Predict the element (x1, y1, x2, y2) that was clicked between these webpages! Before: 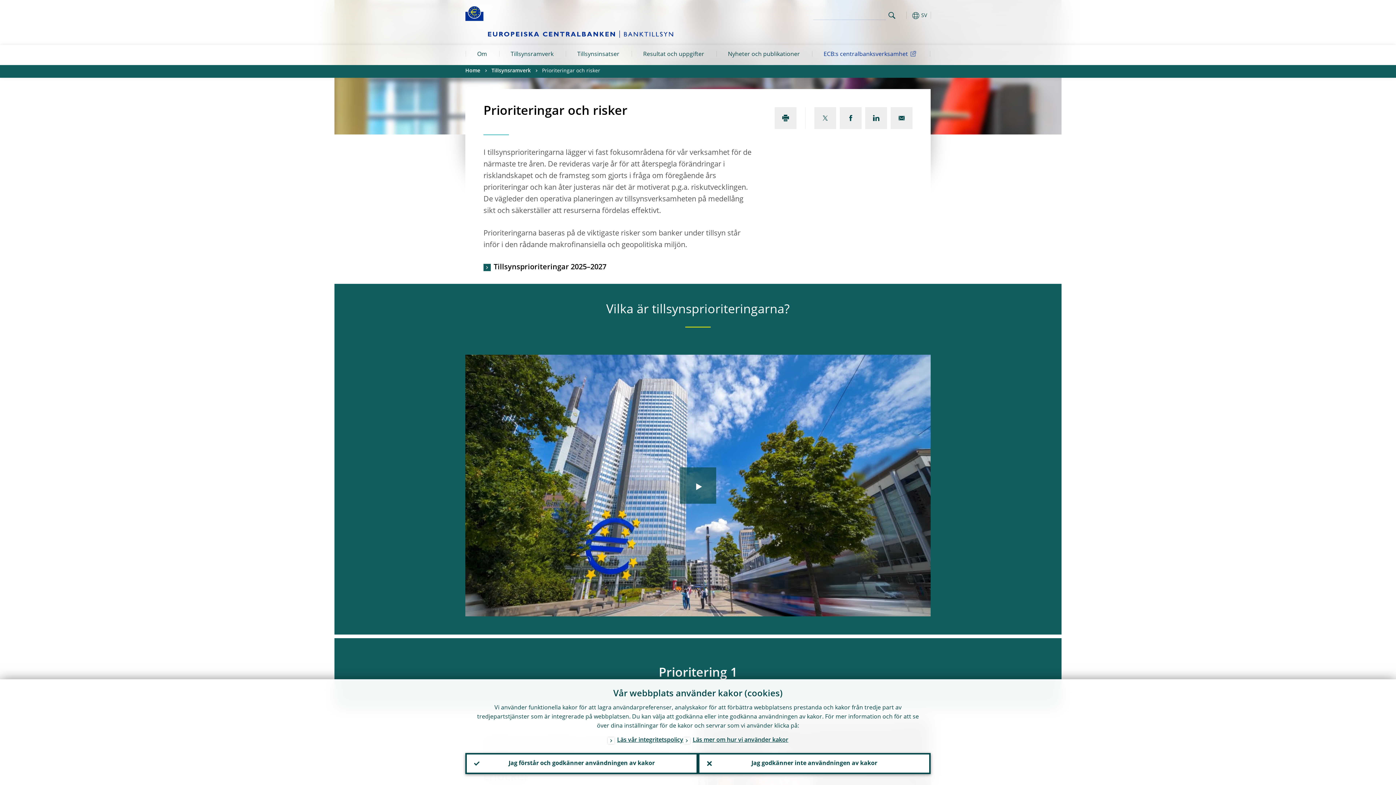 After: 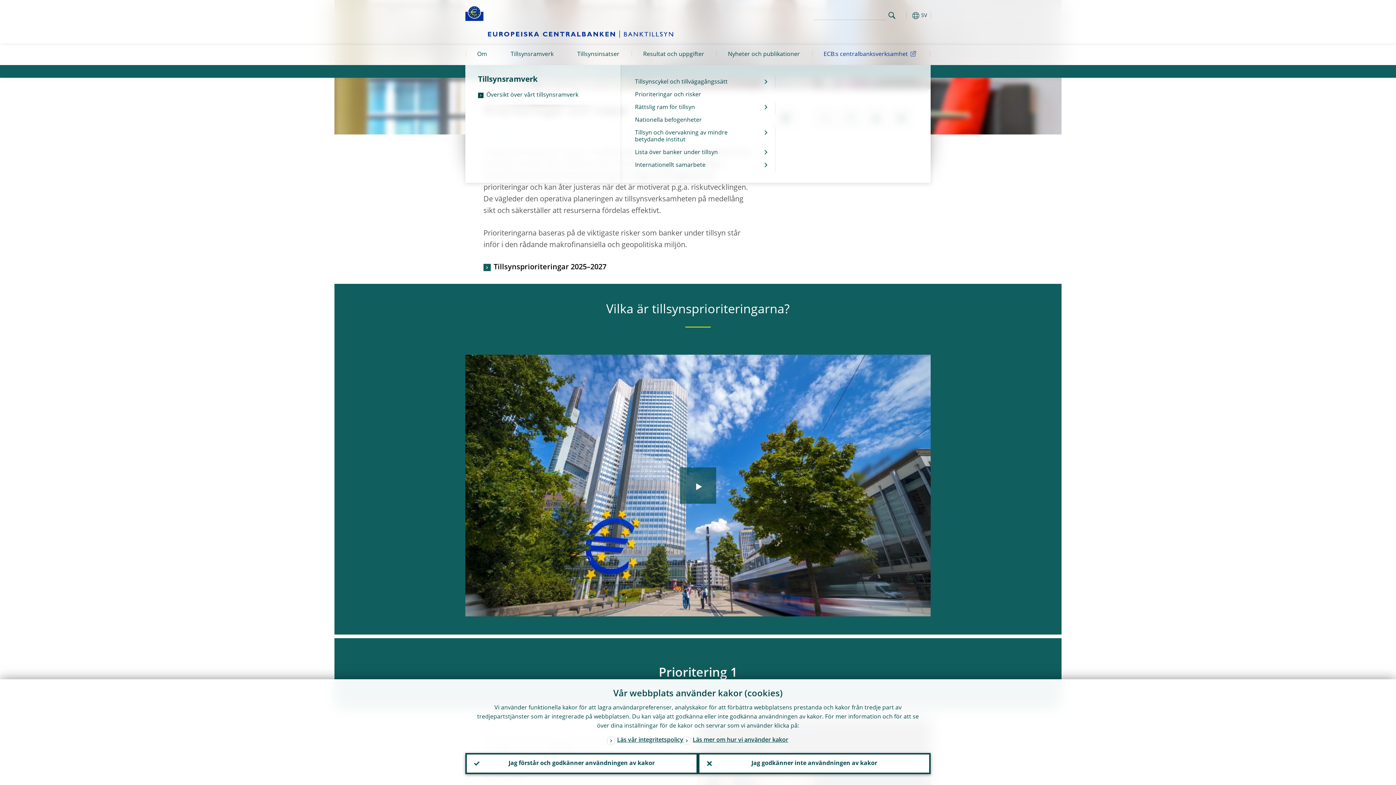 Action: label: Tillsynsramverk bbox: (498, 45, 565, 65)